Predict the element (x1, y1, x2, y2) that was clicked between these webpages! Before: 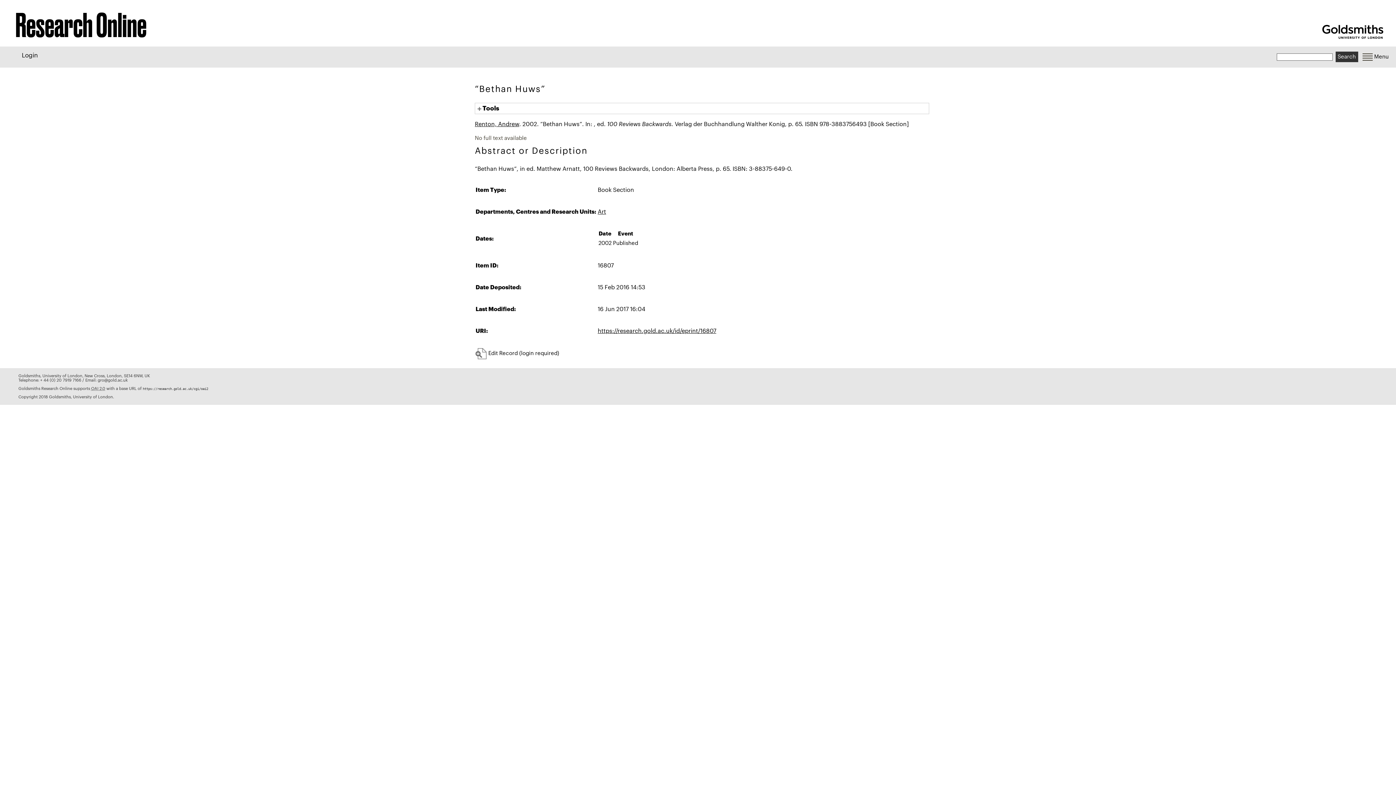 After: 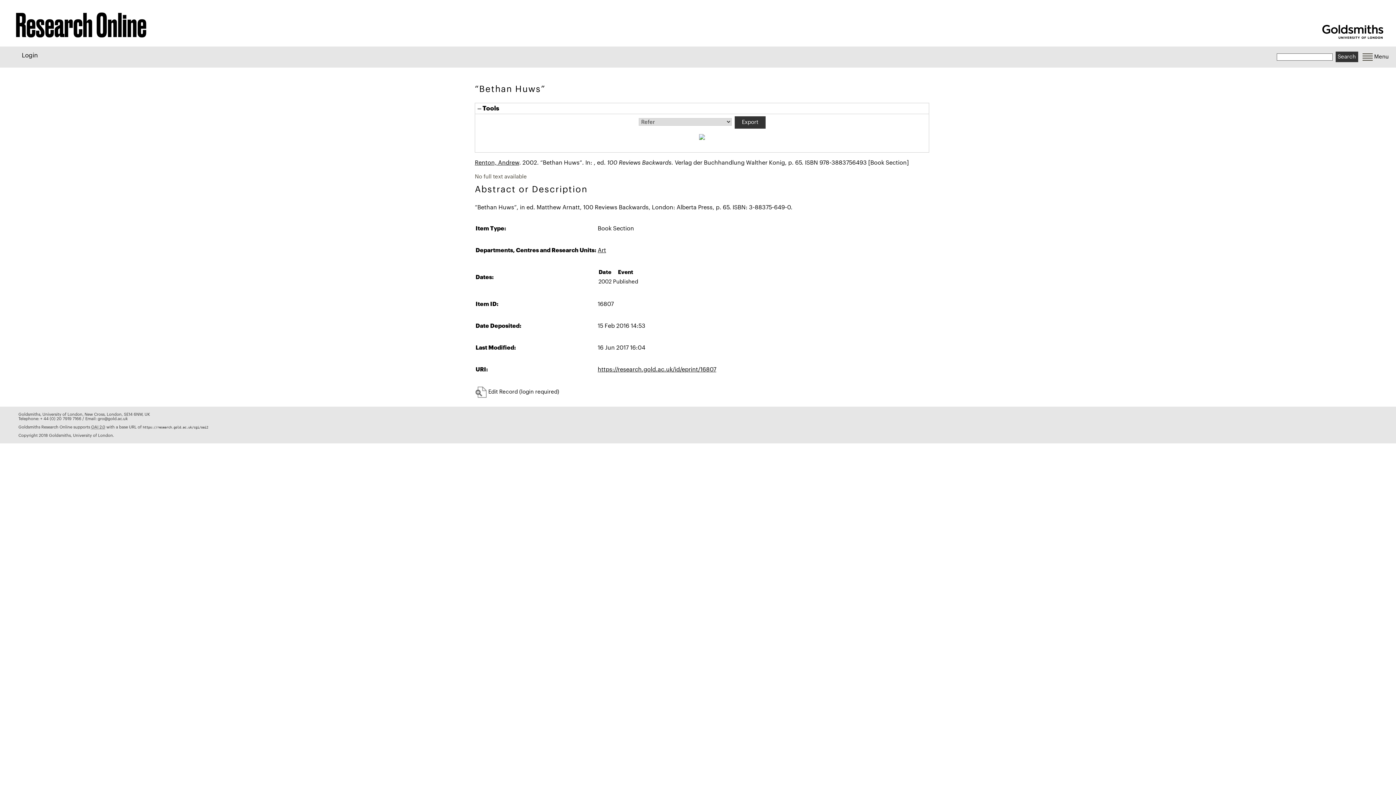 Action: label:  Tools bbox: (477, 105, 499, 111)